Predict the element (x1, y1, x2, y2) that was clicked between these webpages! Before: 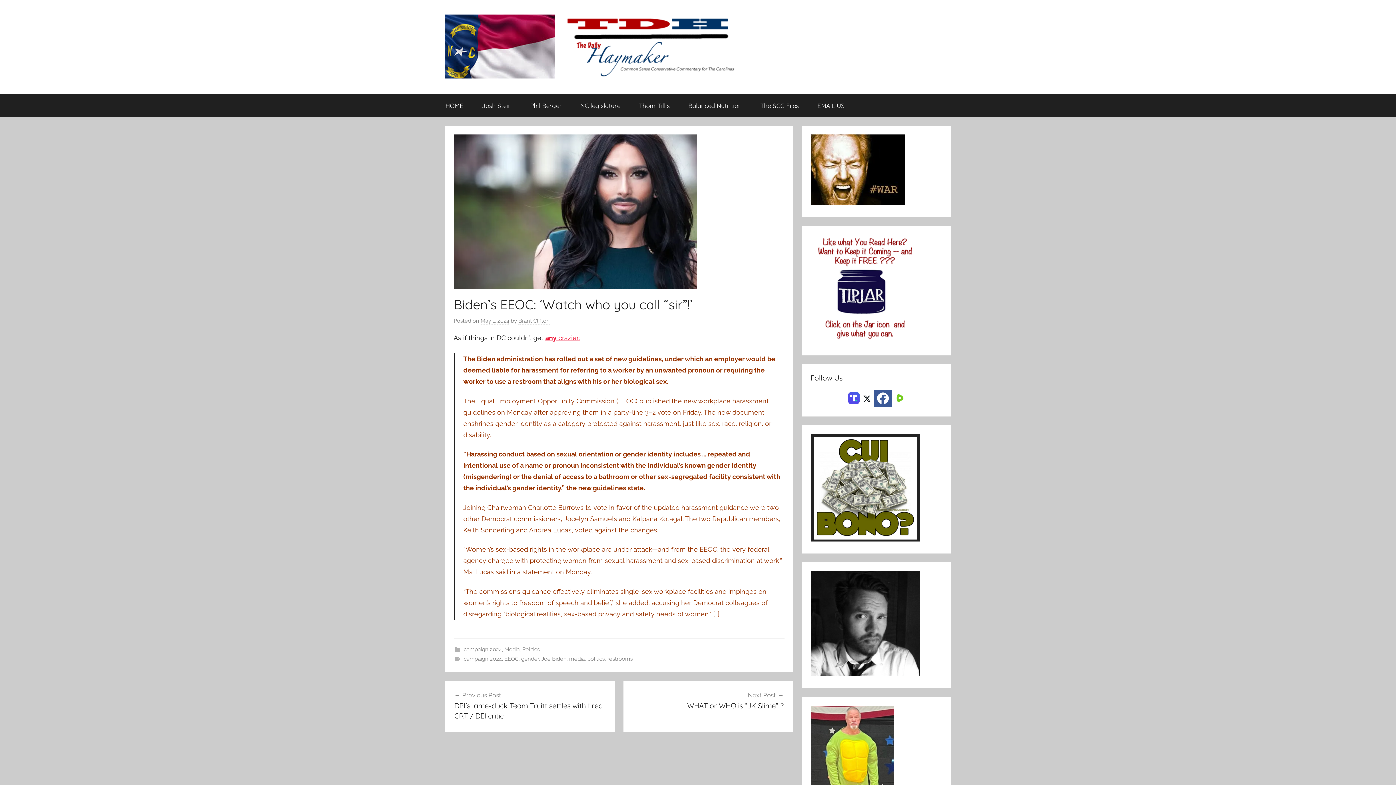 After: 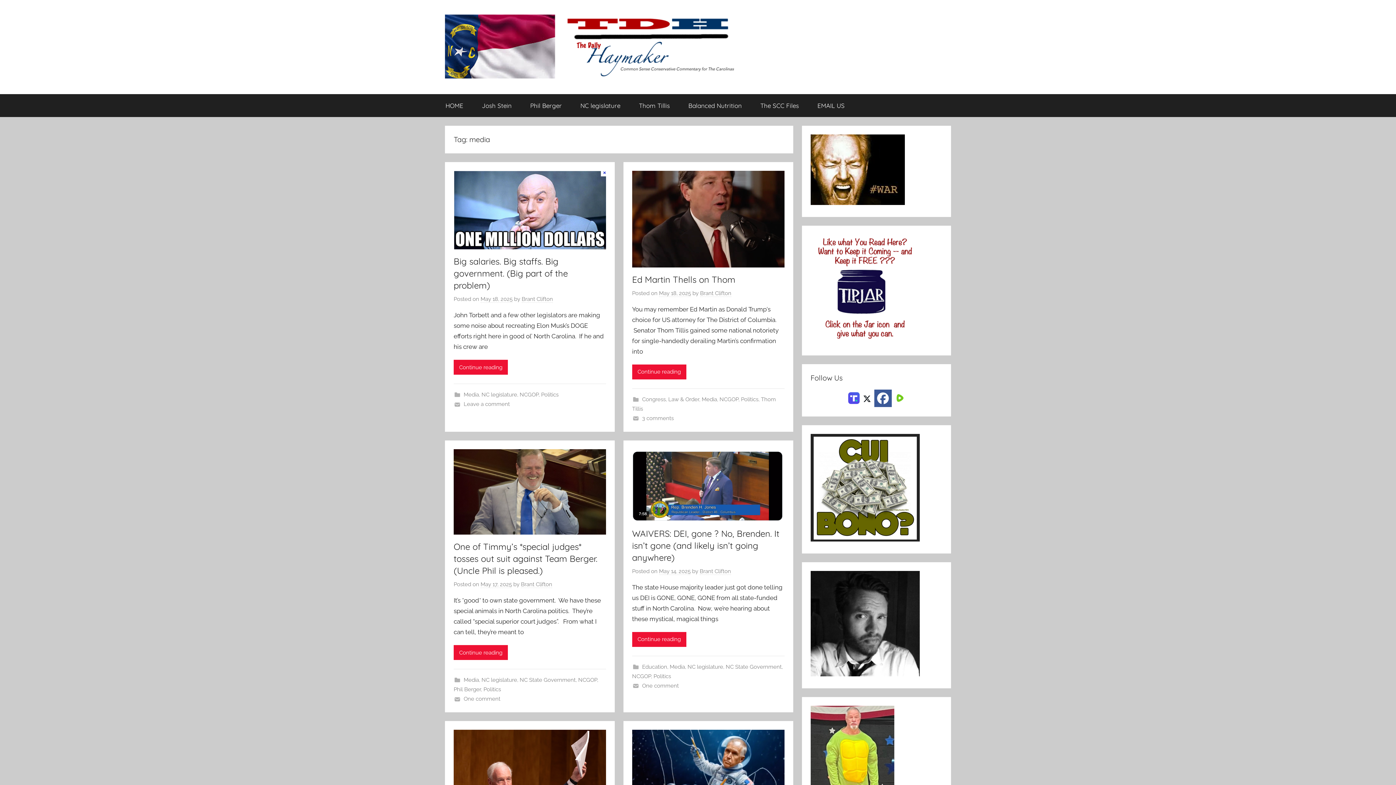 Action: label: media bbox: (569, 655, 584, 662)